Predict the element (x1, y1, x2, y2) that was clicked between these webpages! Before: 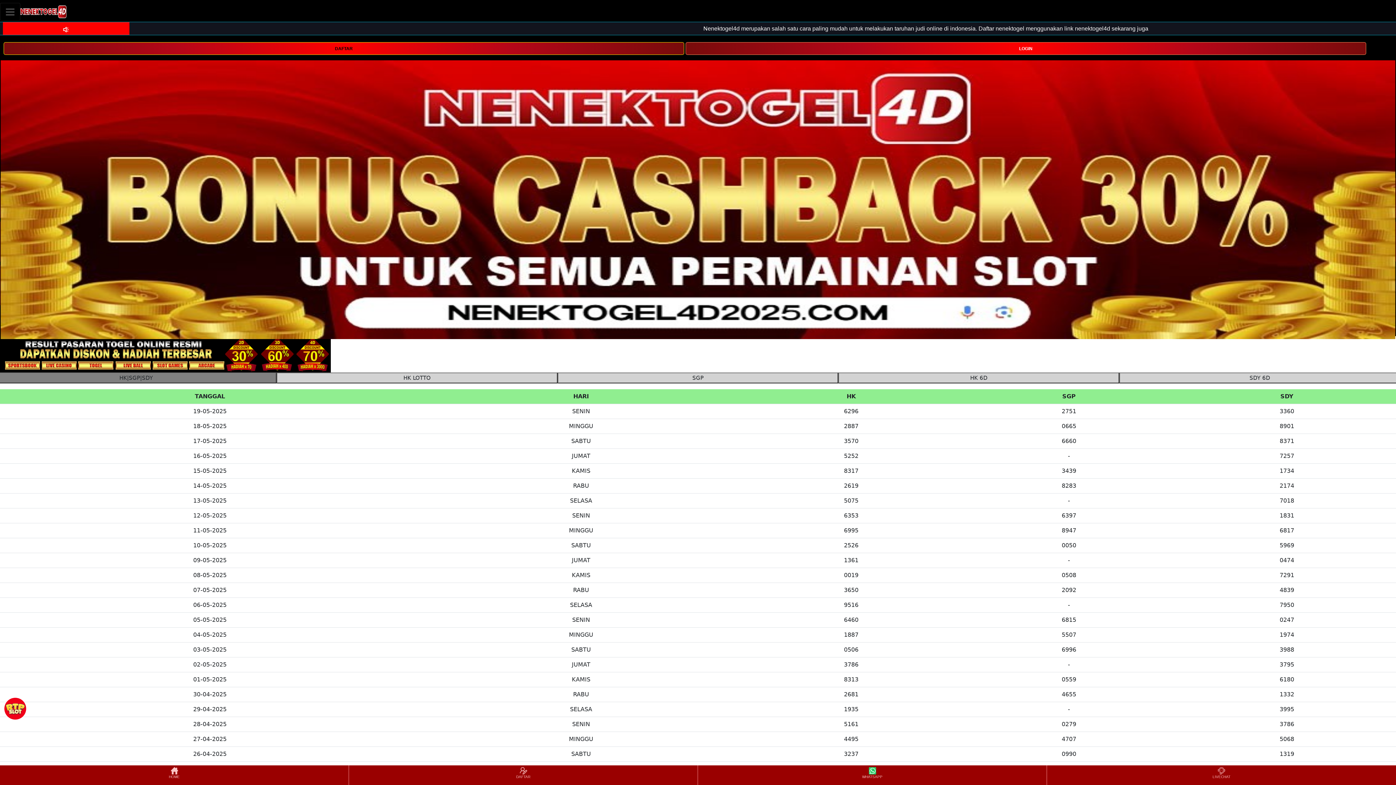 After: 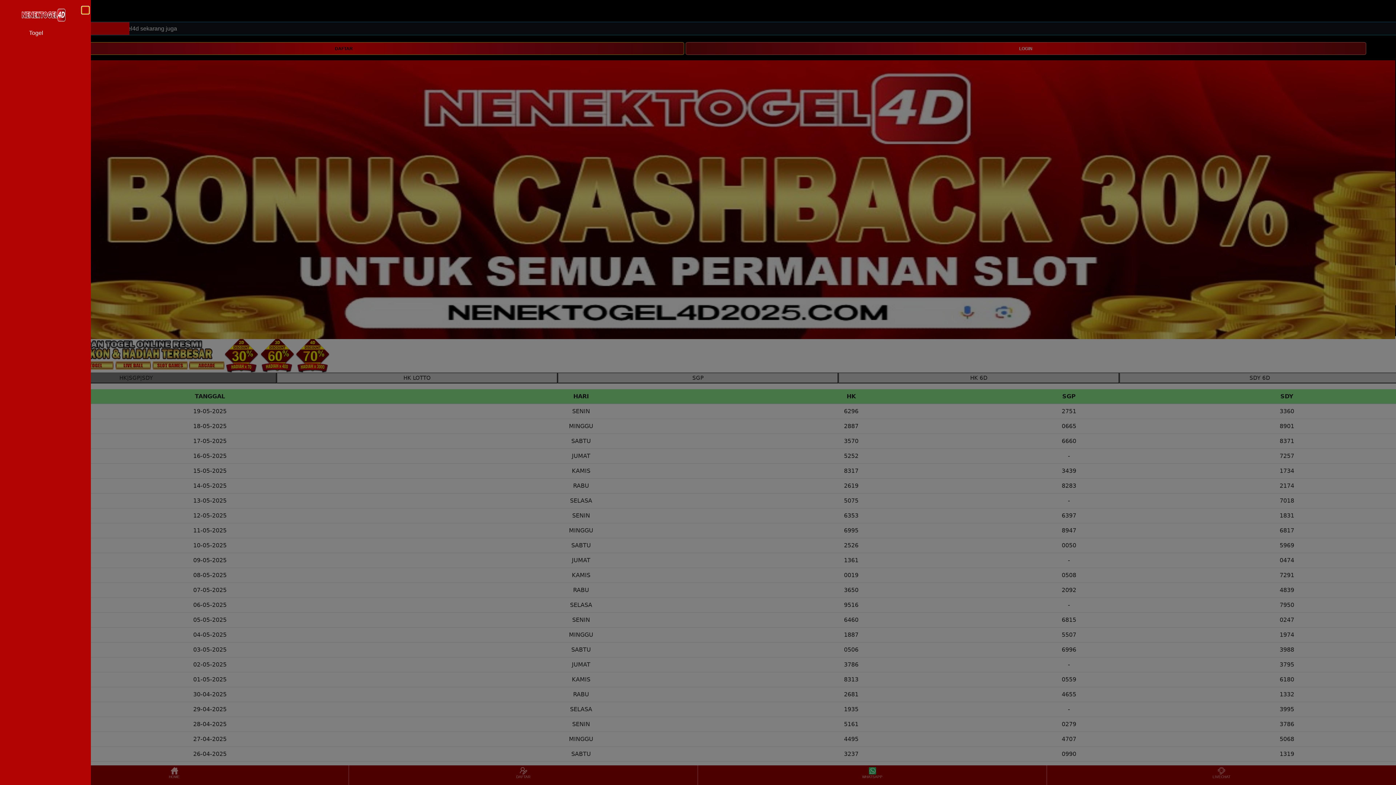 Action: bbox: (0, 2, 20, 20) label: Toggle navigation